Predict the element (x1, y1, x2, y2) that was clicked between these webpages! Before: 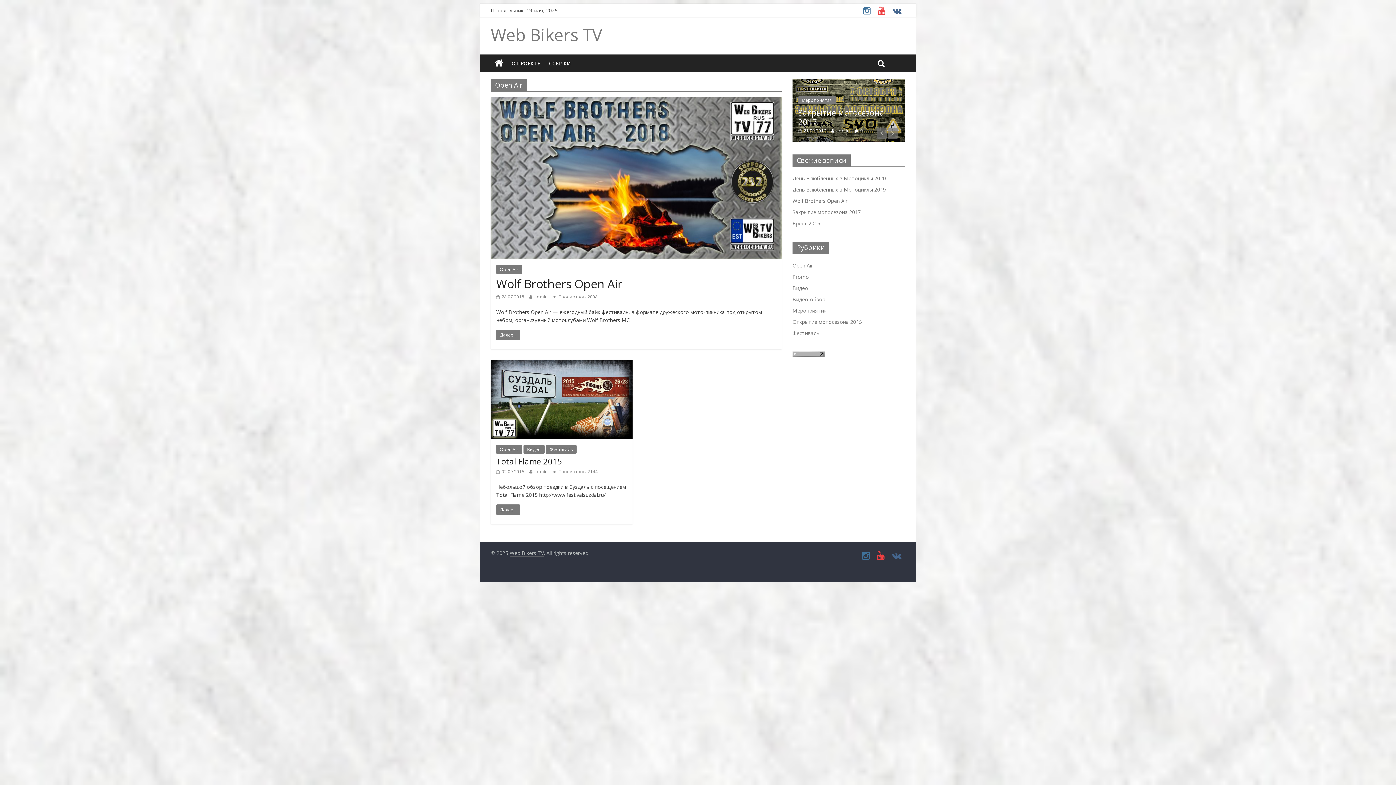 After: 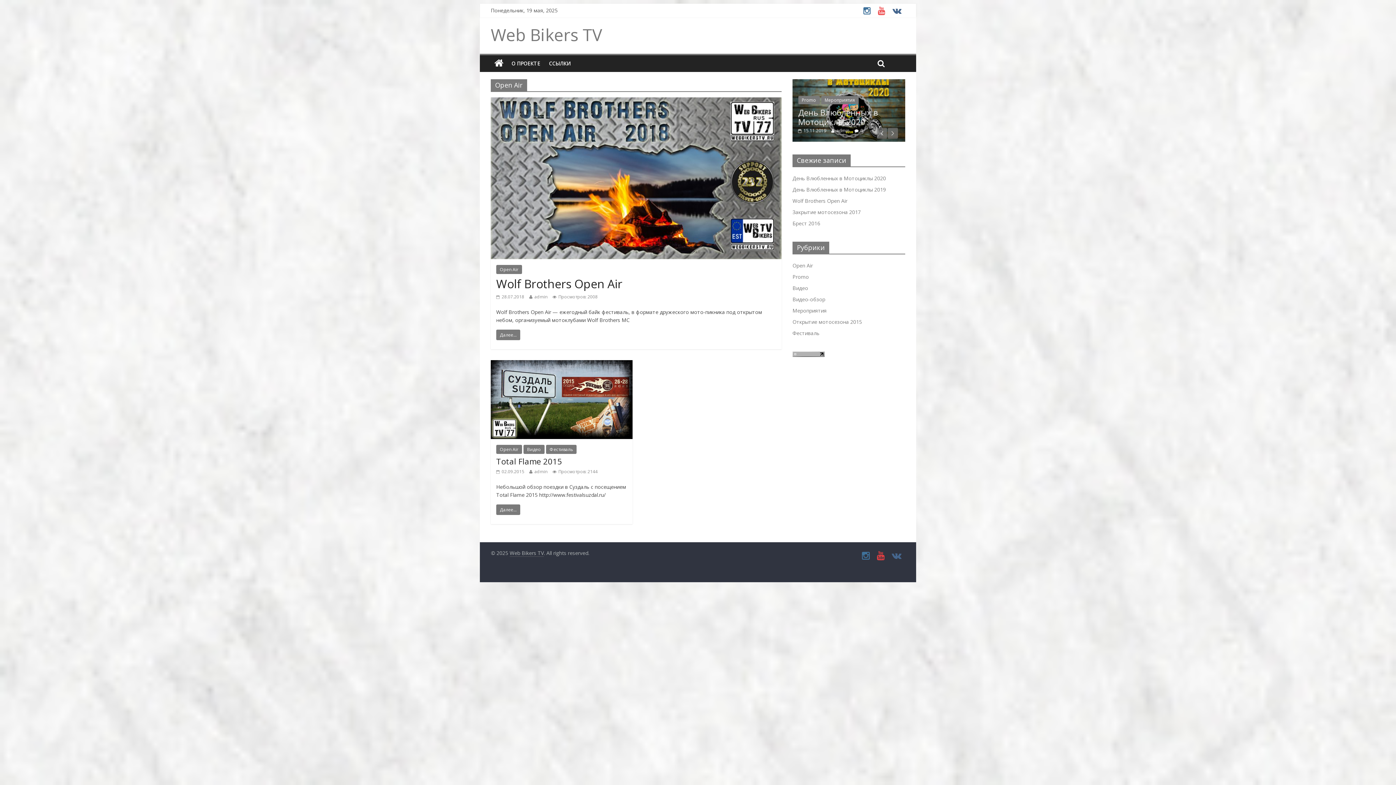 Action: bbox: (496, 444, 522, 454) label: Open Air